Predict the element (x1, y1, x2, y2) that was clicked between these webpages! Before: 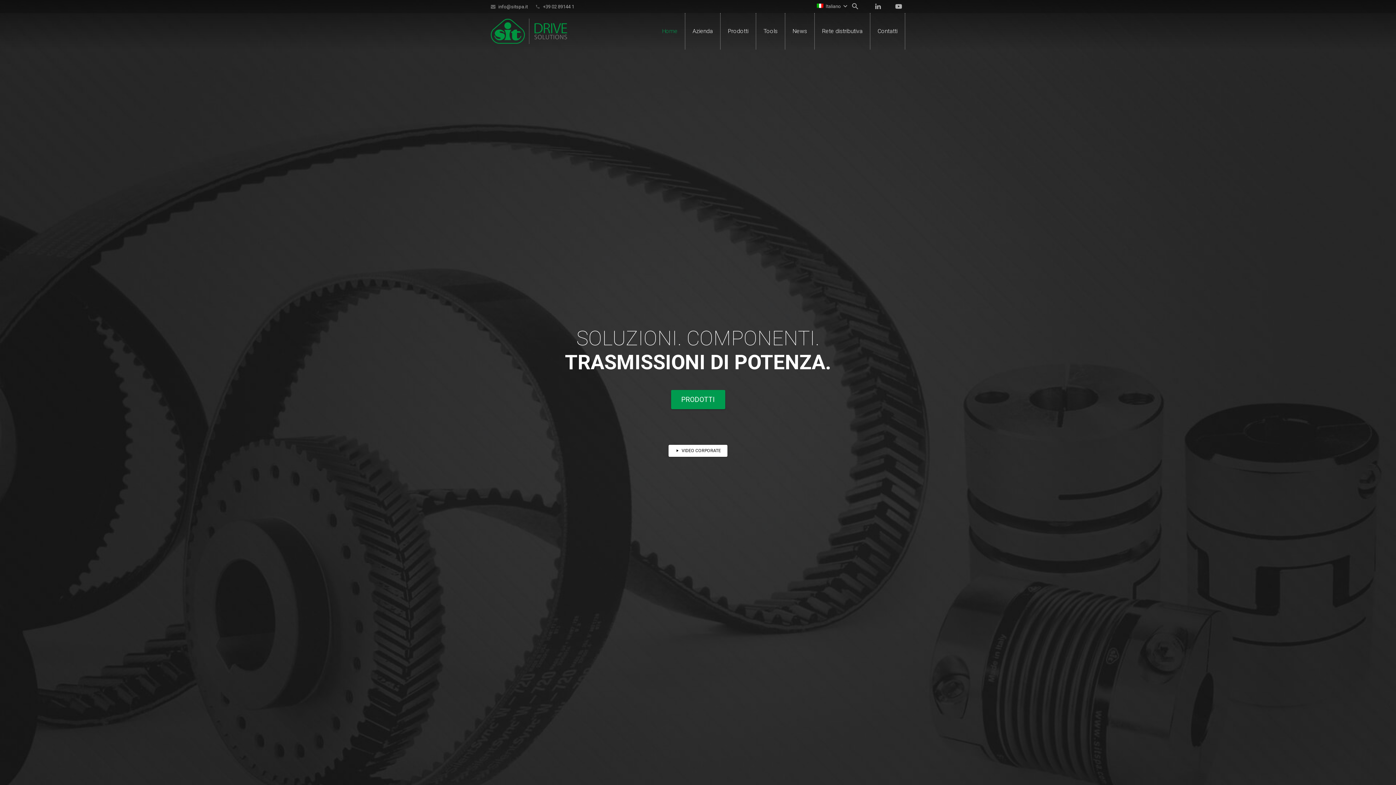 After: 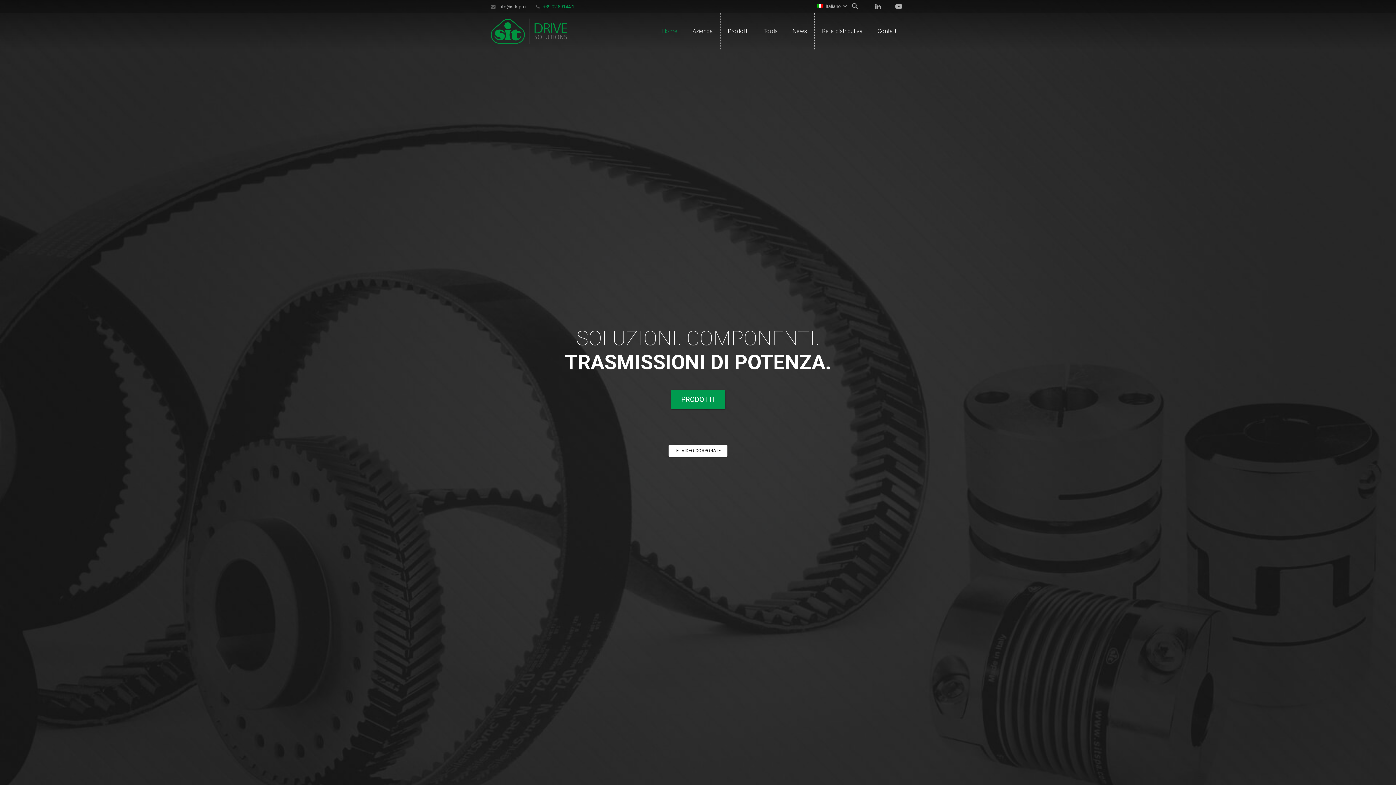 Action: label: +39 02 89144 1 bbox: (543, 3, 574, 9)